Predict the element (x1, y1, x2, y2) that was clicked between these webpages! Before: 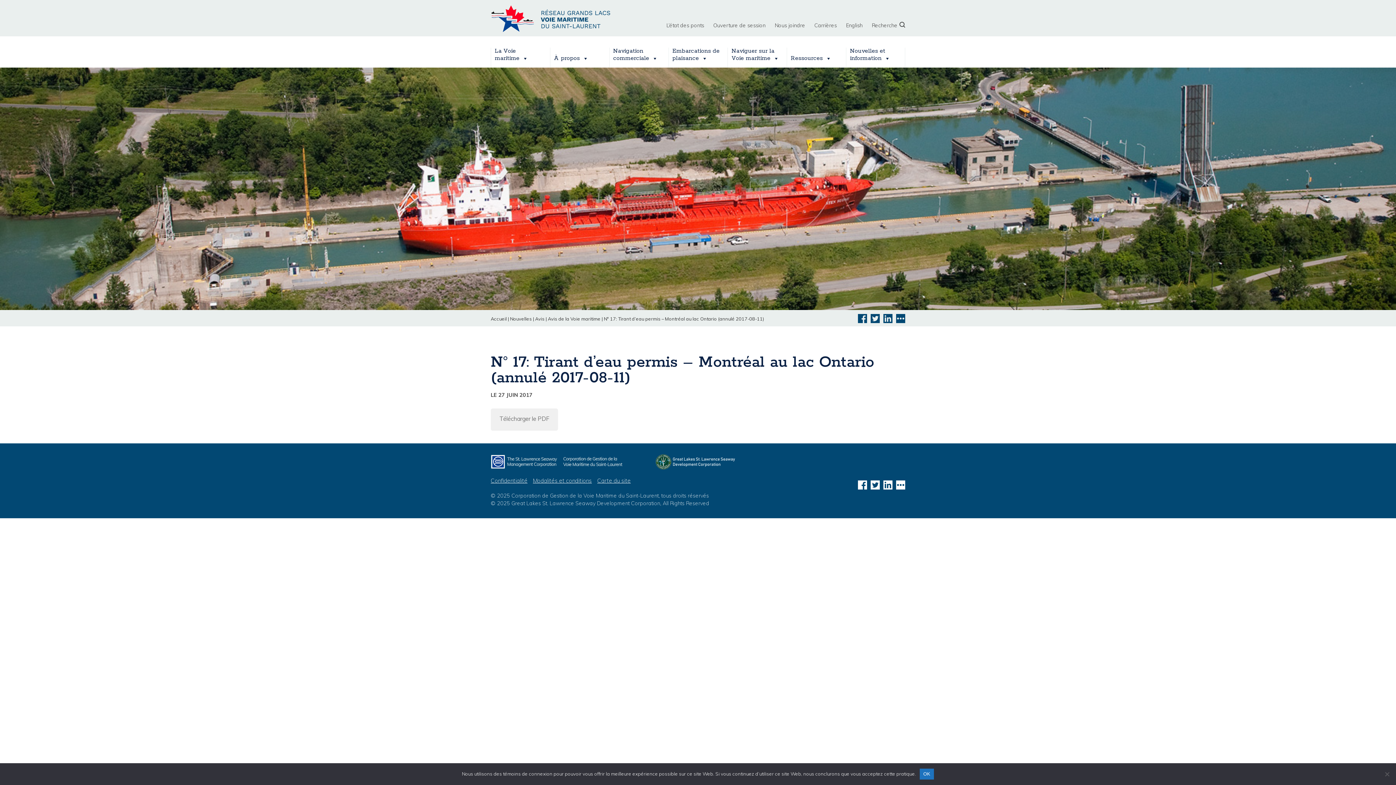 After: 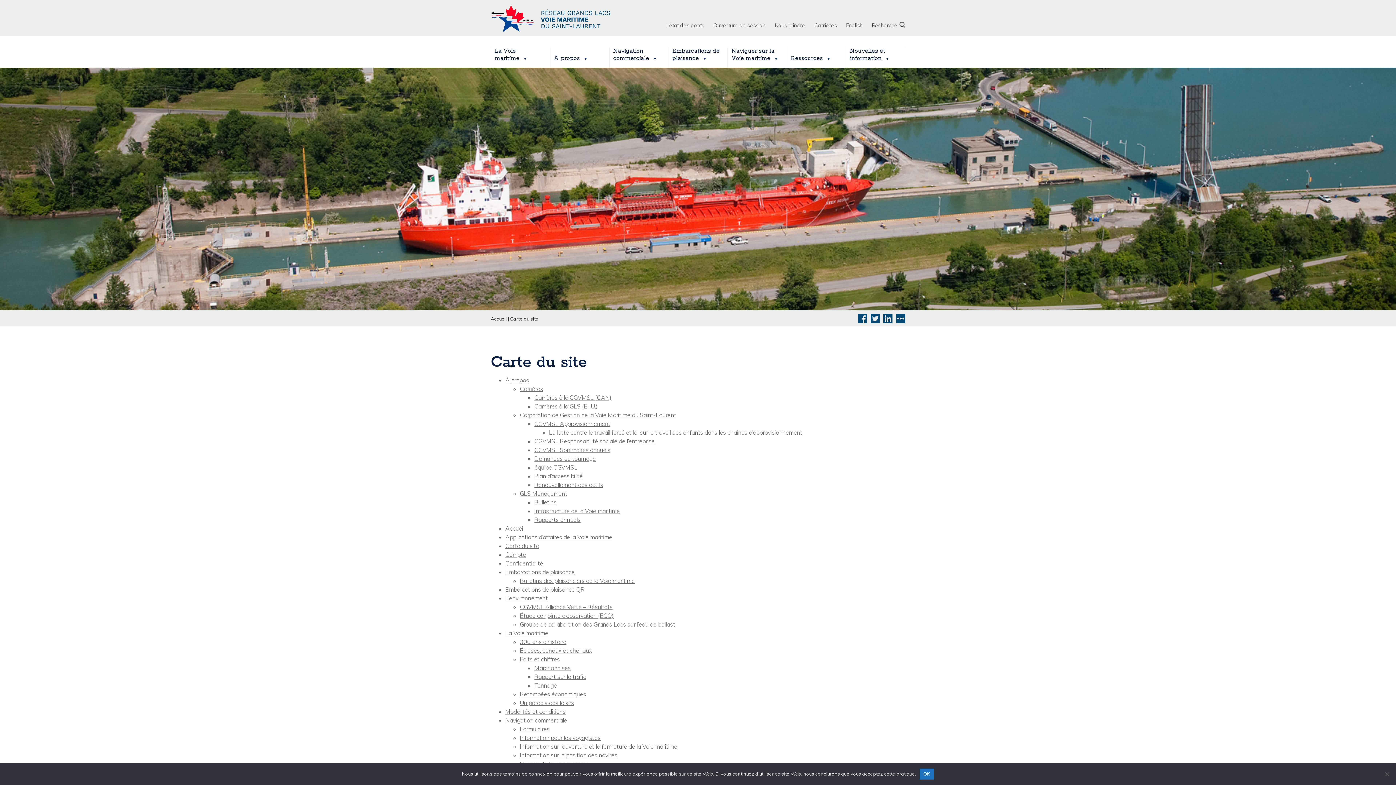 Action: bbox: (597, 477, 630, 485) label: Carte du site